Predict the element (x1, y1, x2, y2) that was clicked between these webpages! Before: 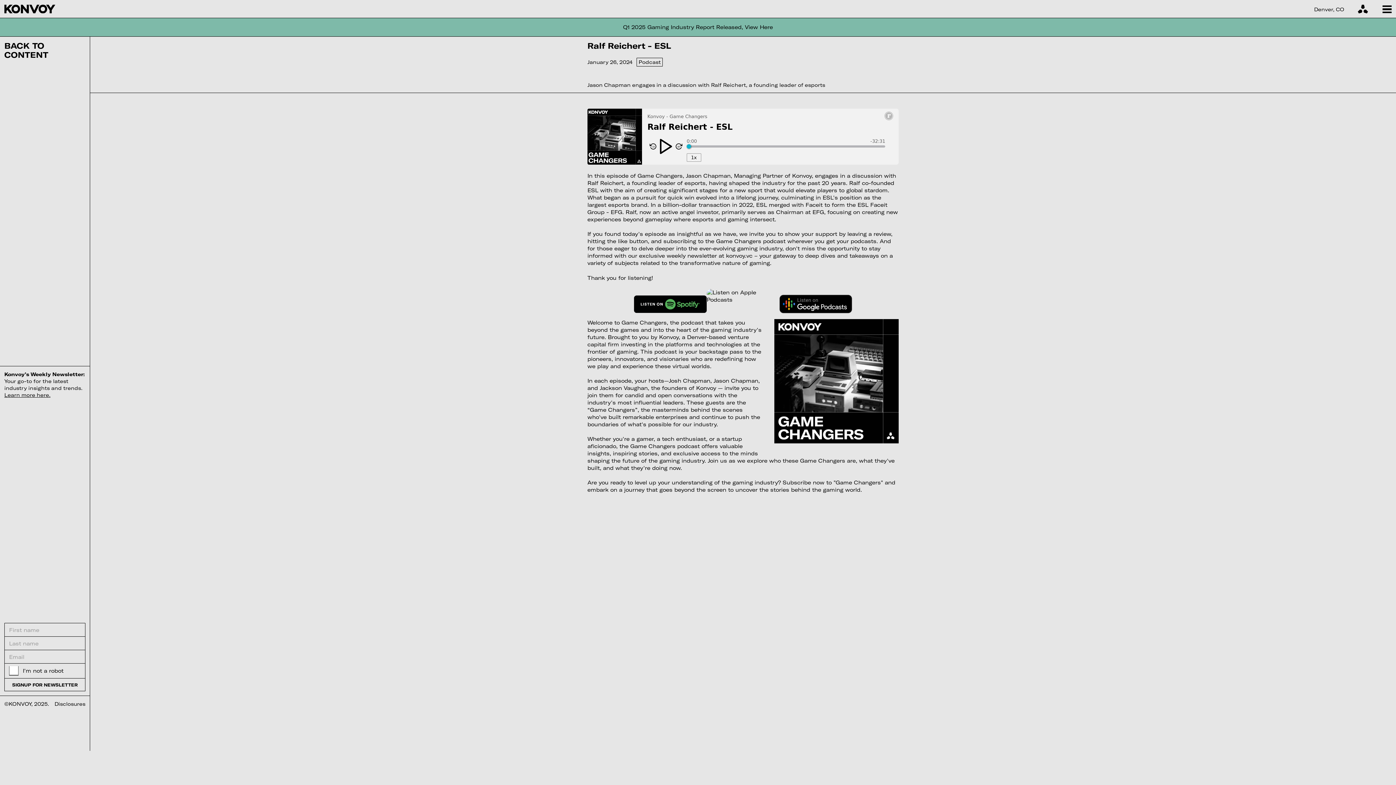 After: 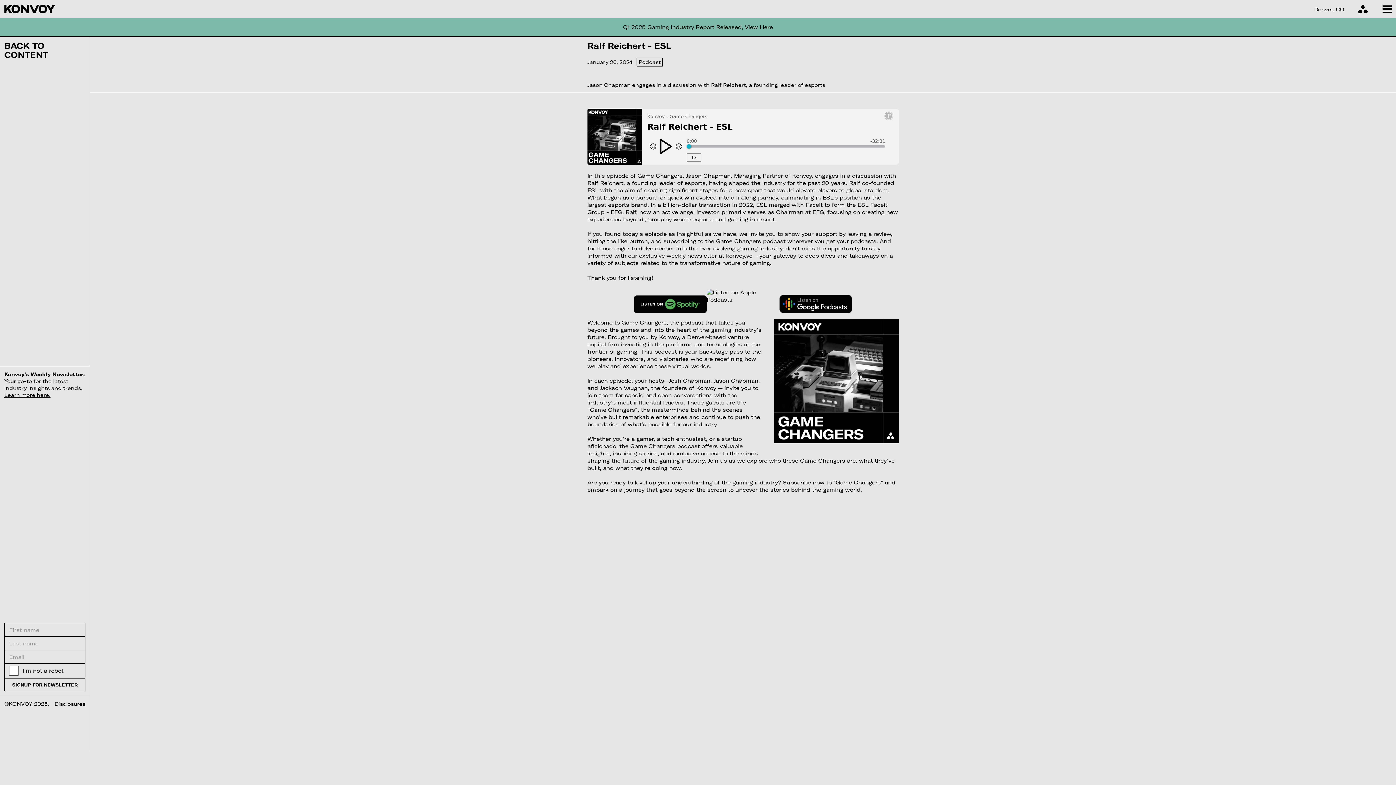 Action: bbox: (634, 289, 706, 319)